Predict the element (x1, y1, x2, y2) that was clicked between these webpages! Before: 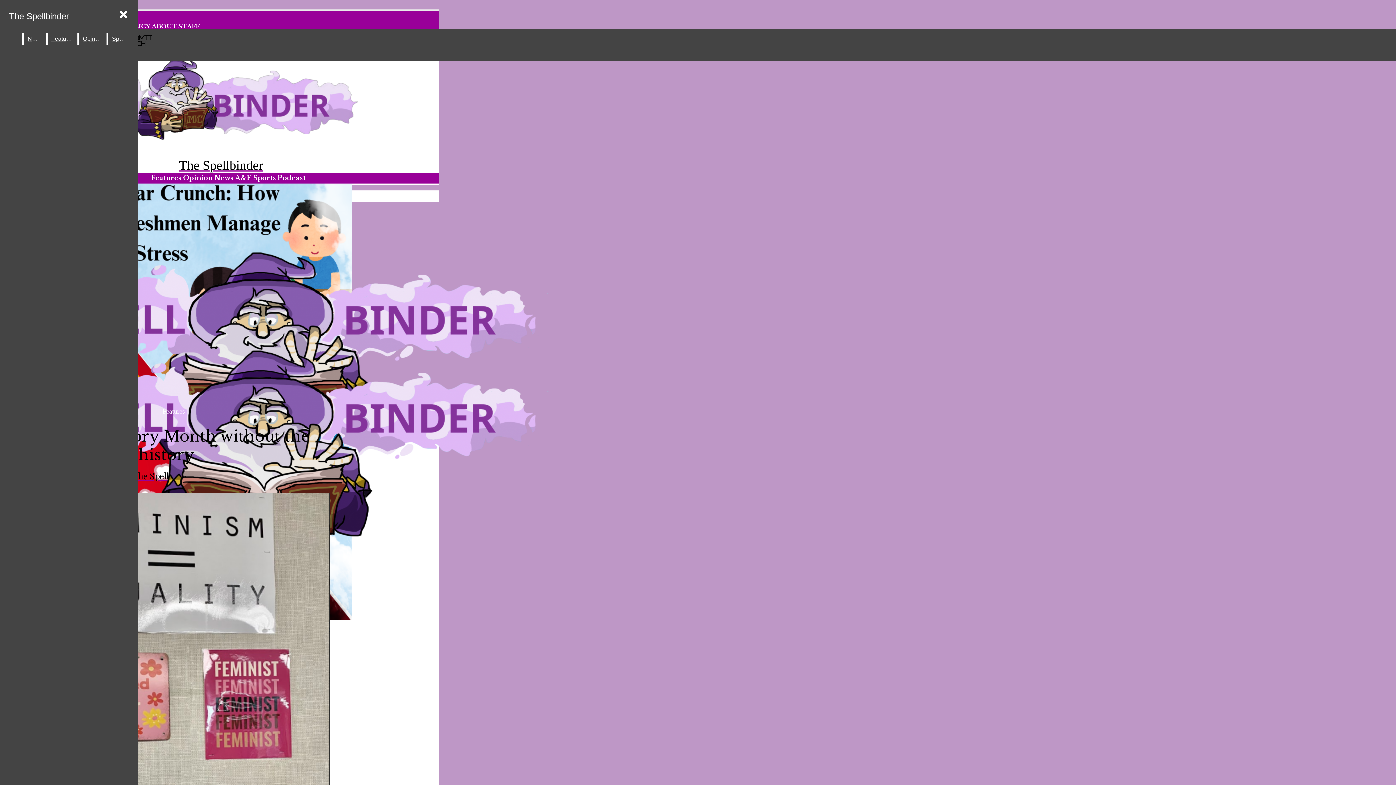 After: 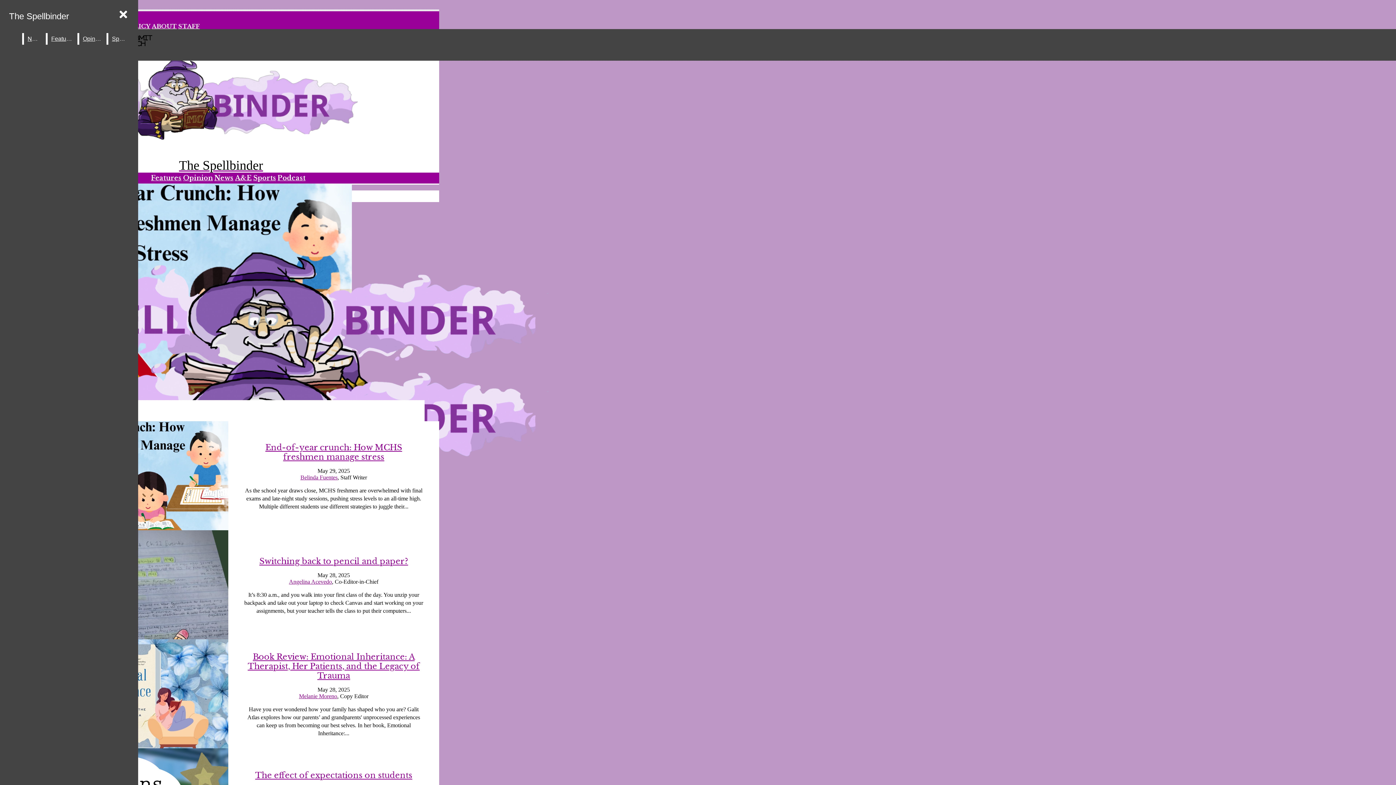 Action: bbox: (2, 55, 439, 173) label: The Spellbinder